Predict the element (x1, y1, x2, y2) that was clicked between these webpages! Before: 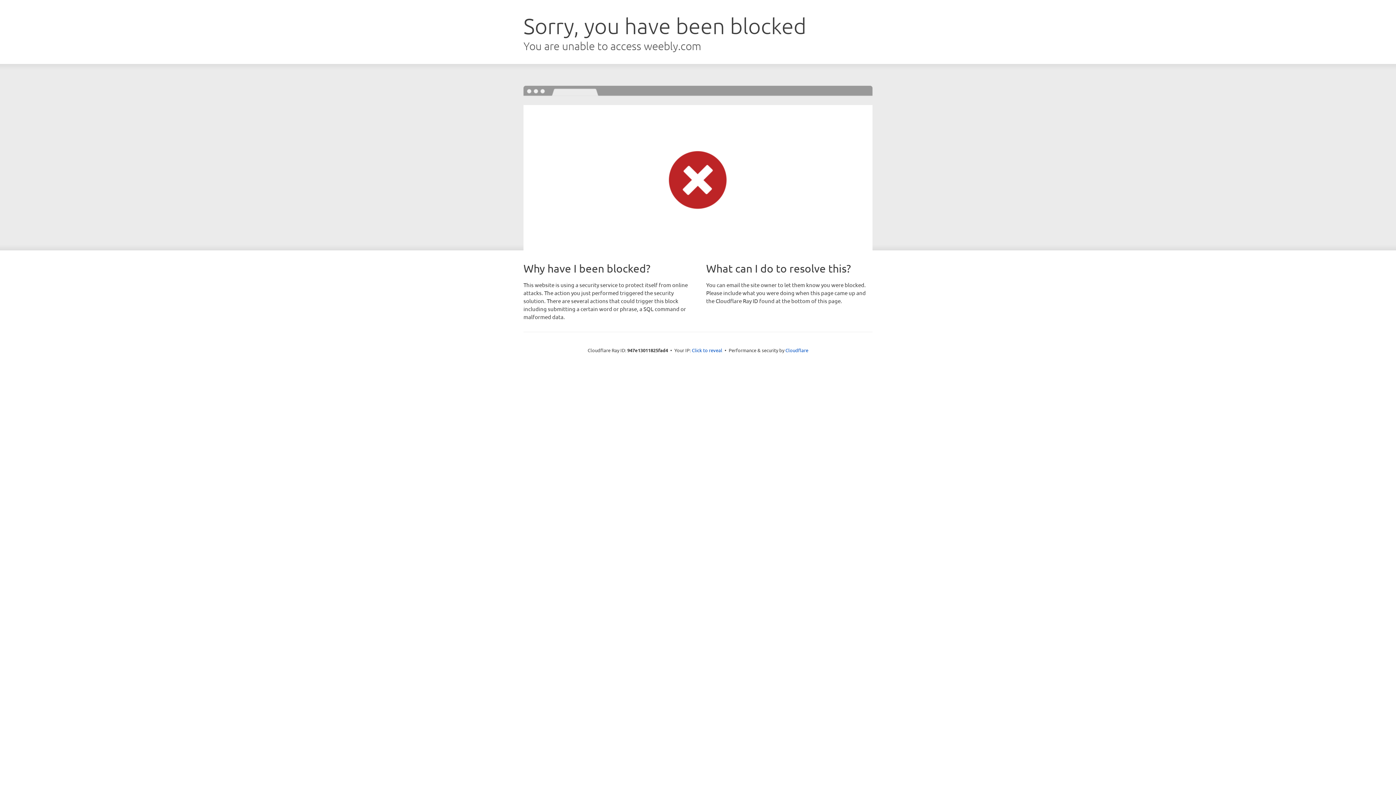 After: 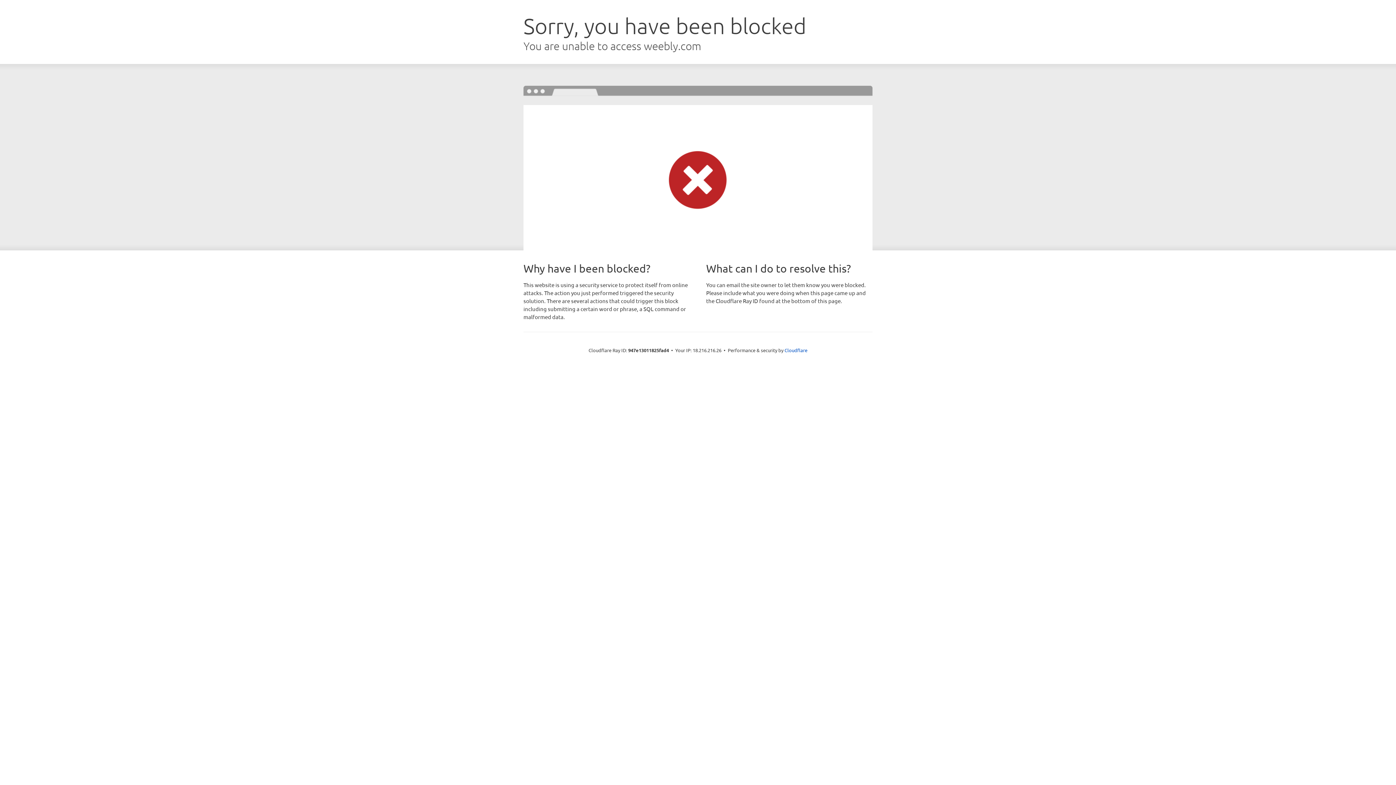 Action: bbox: (692, 346, 722, 353) label: Click to reveal